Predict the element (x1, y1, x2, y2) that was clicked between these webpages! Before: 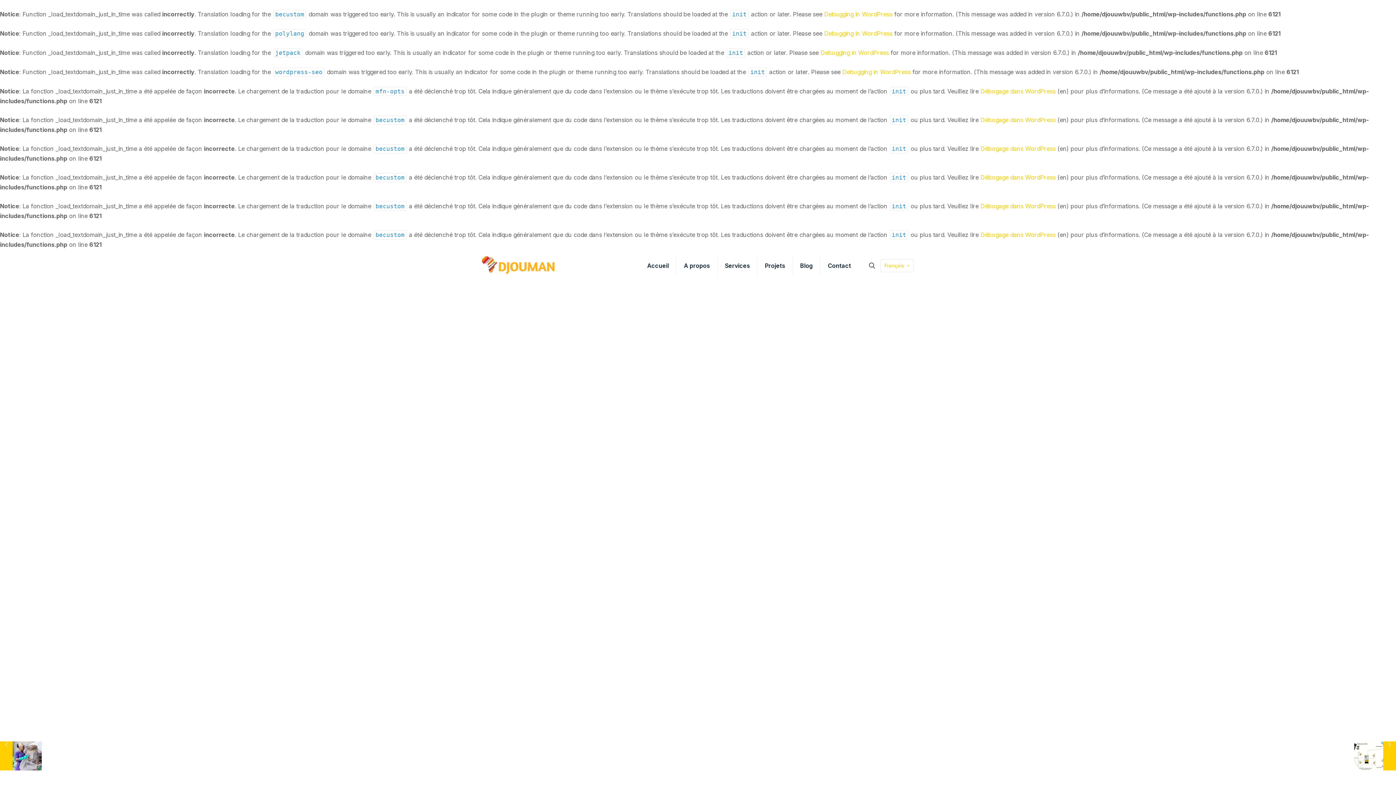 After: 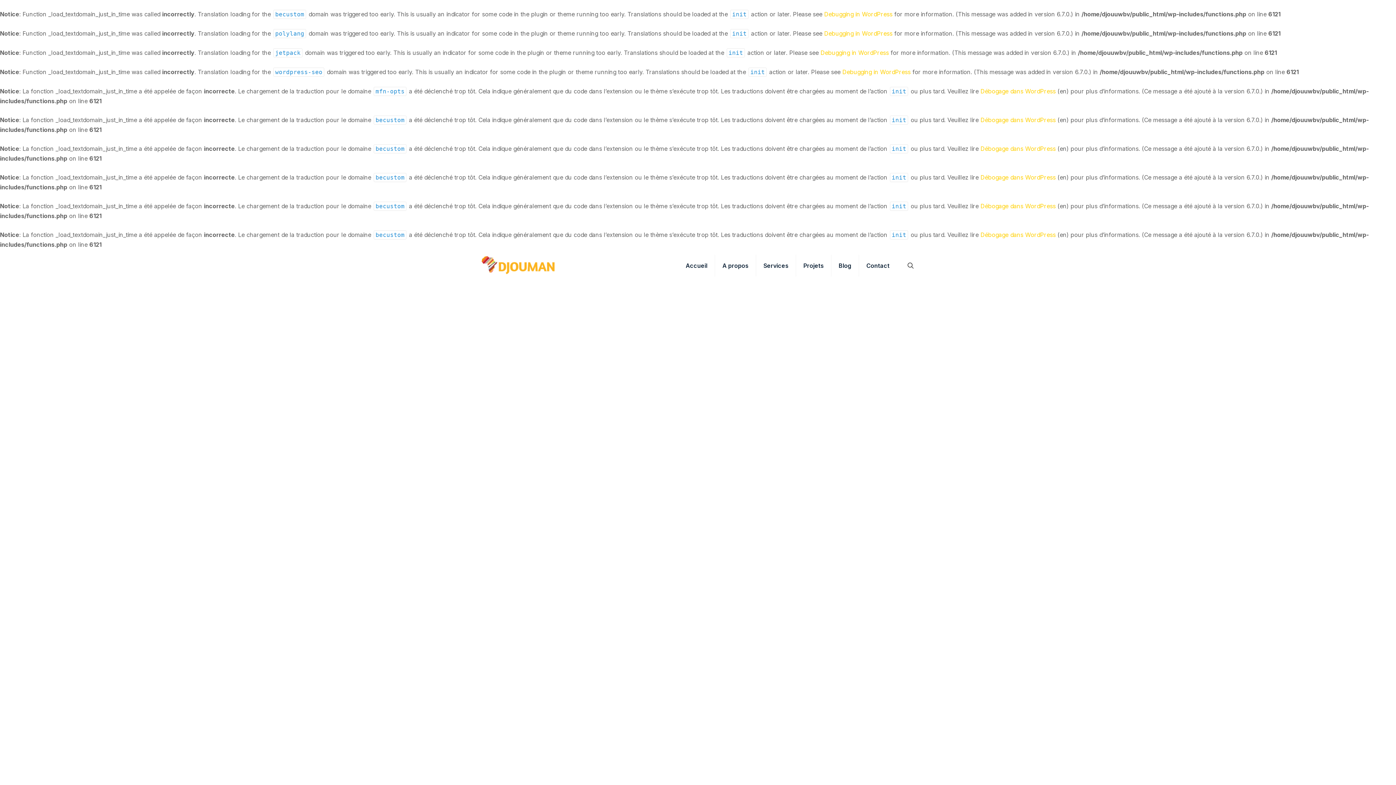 Action: bbox: (757, 254, 793, 276) label: Projets